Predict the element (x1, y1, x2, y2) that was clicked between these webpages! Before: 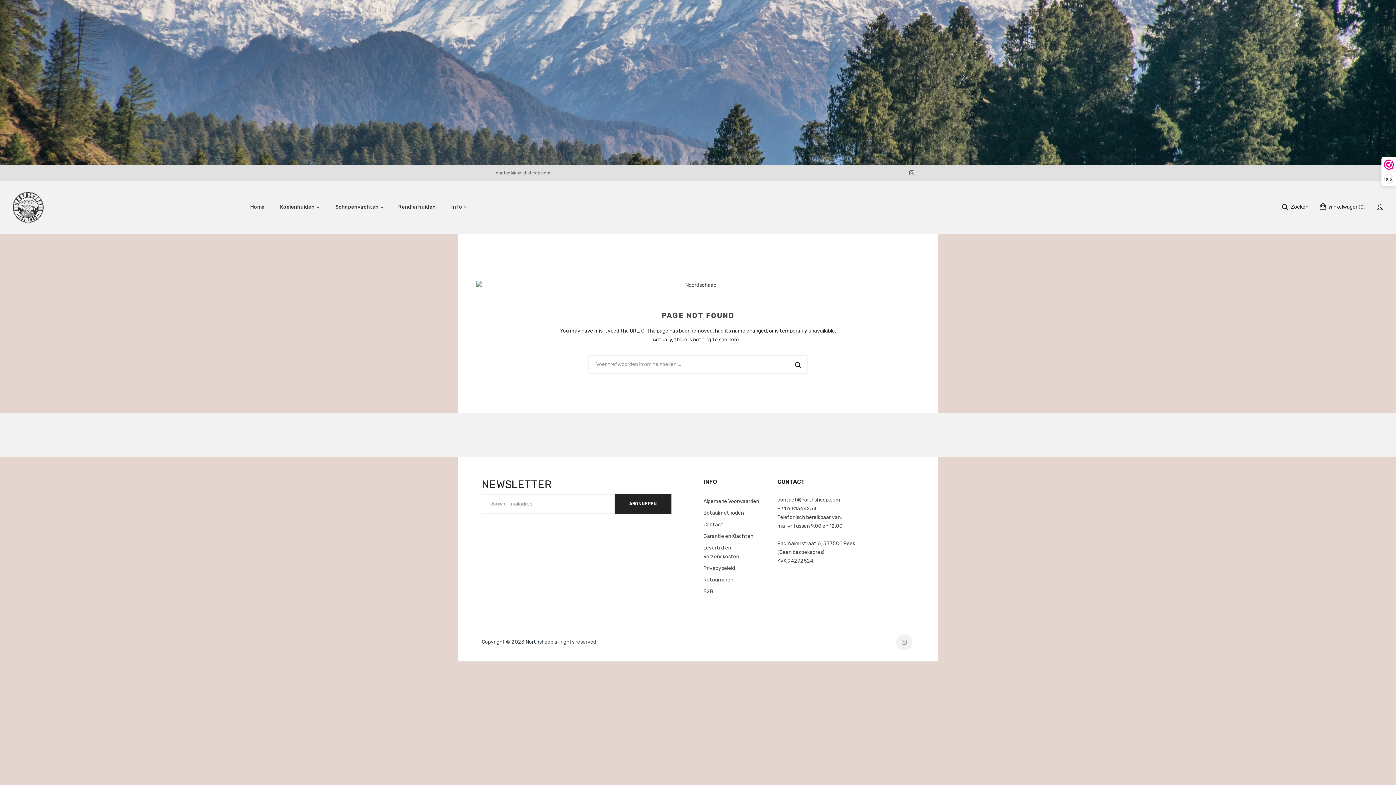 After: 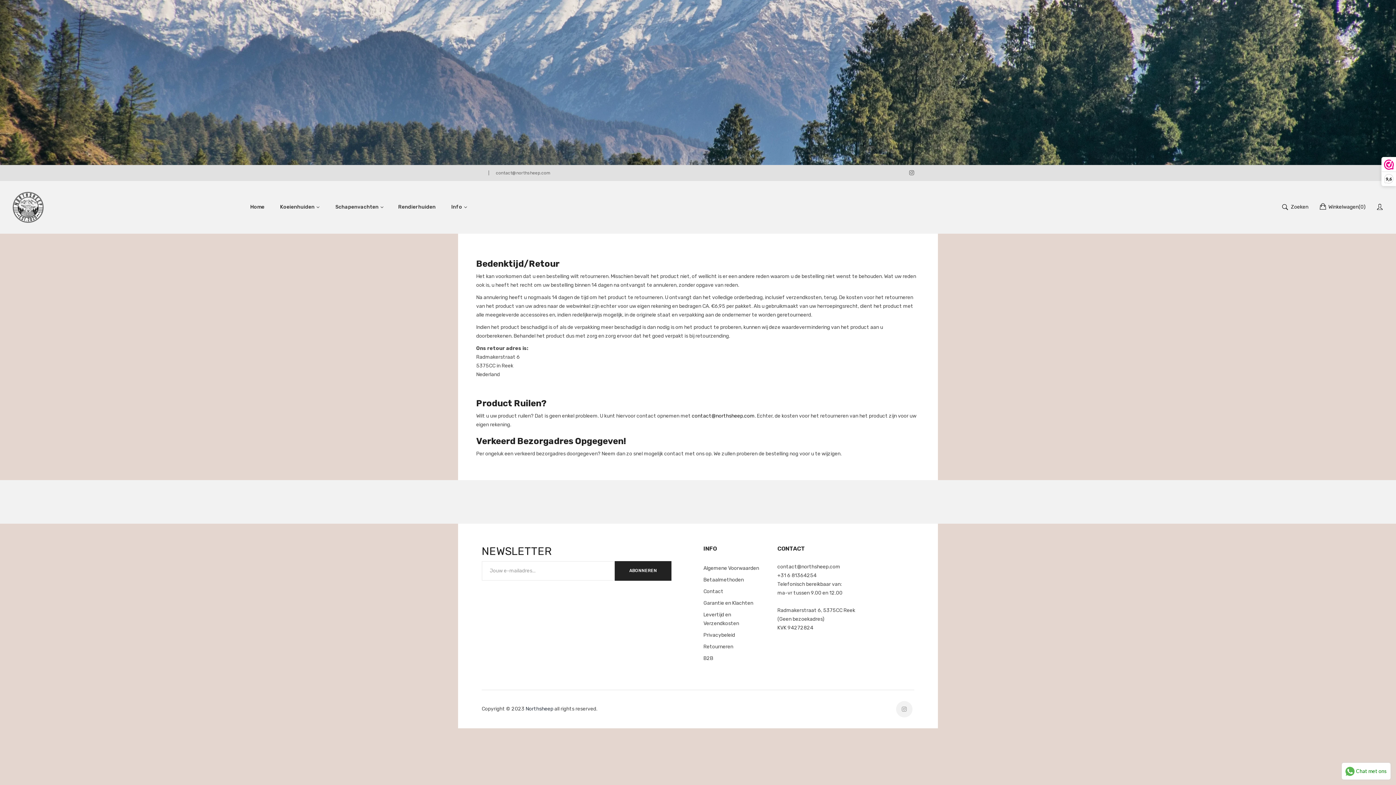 Action: bbox: (703, 574, 766, 586) label: Retourneren